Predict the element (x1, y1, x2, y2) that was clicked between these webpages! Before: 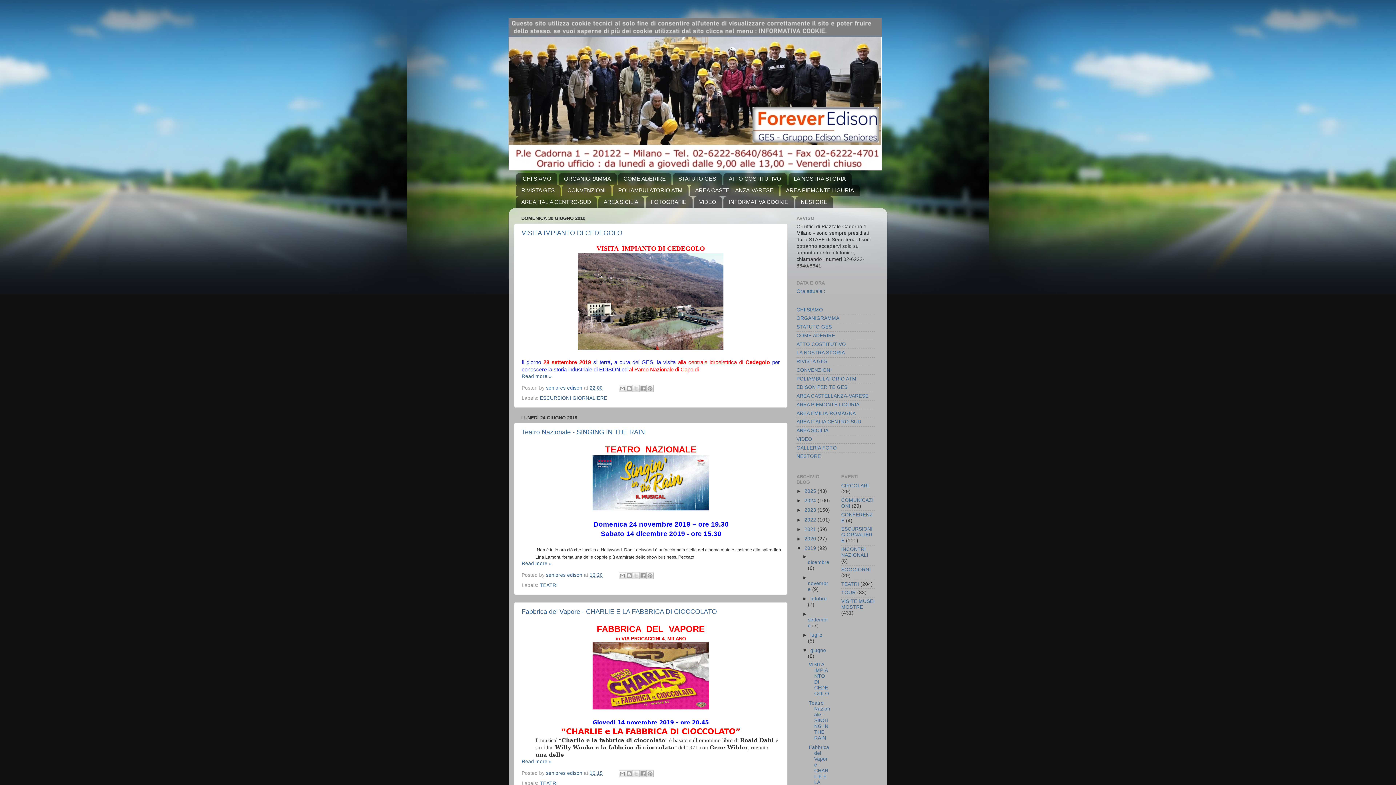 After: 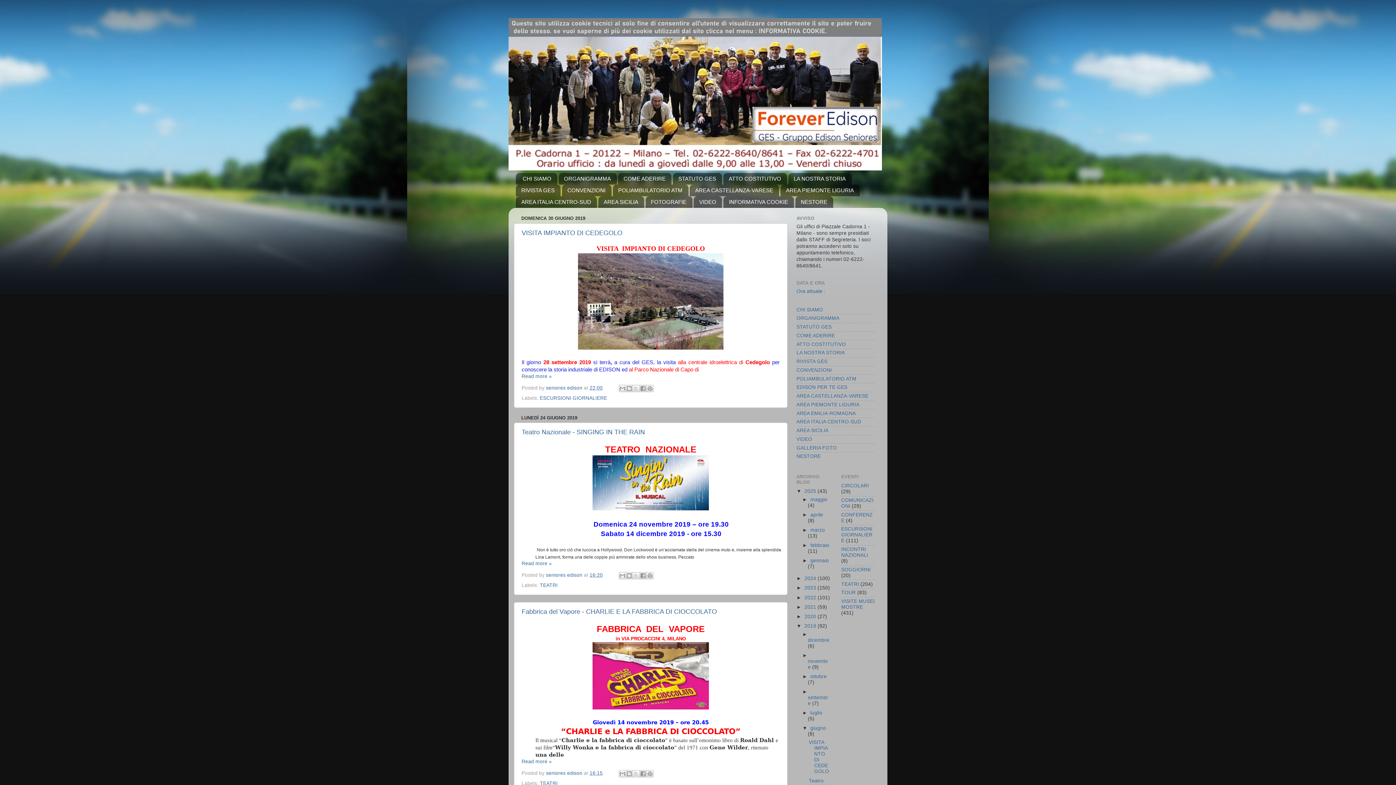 Action: bbox: (796, 488, 804, 494) label: ►  